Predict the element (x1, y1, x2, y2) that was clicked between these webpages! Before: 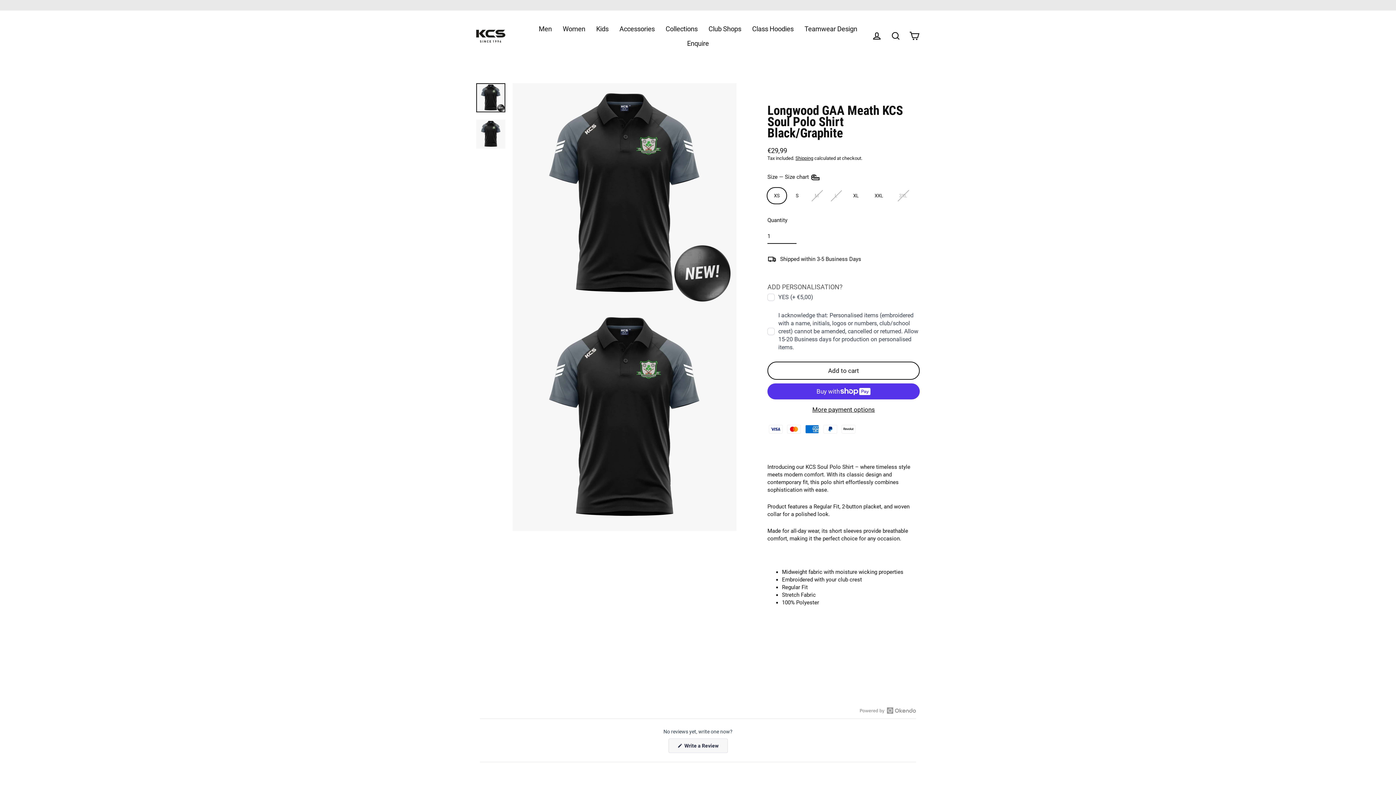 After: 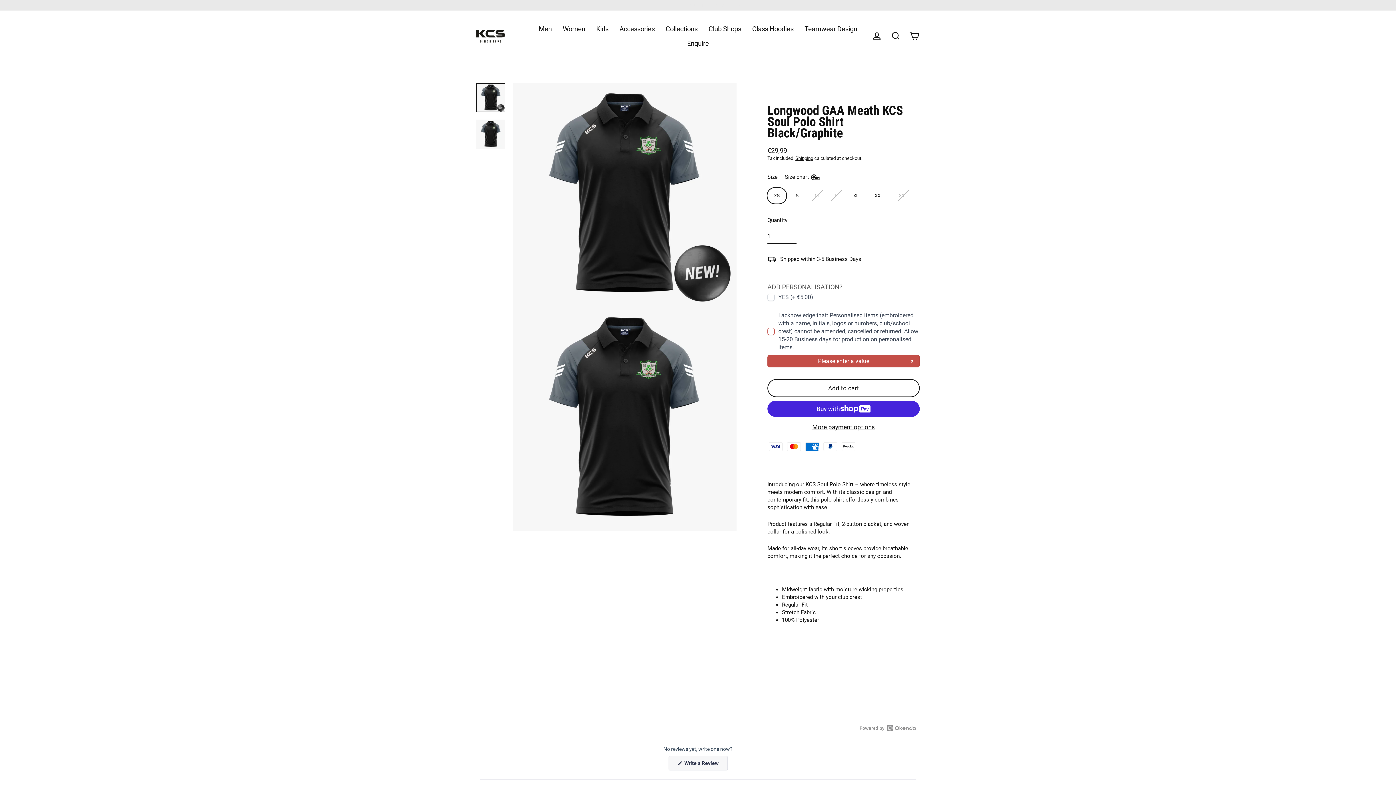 Action: bbox: (767, 405, 920, 414) label: More payment options